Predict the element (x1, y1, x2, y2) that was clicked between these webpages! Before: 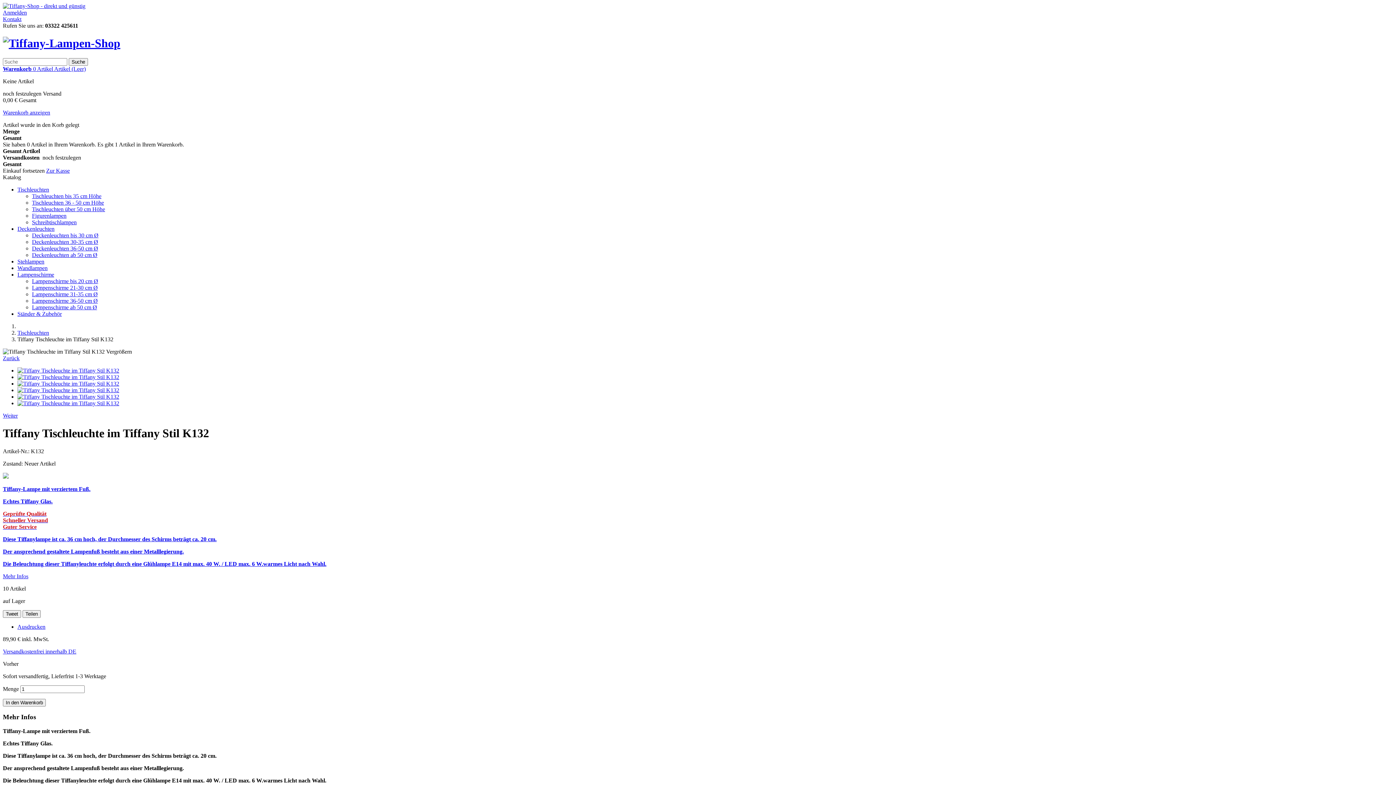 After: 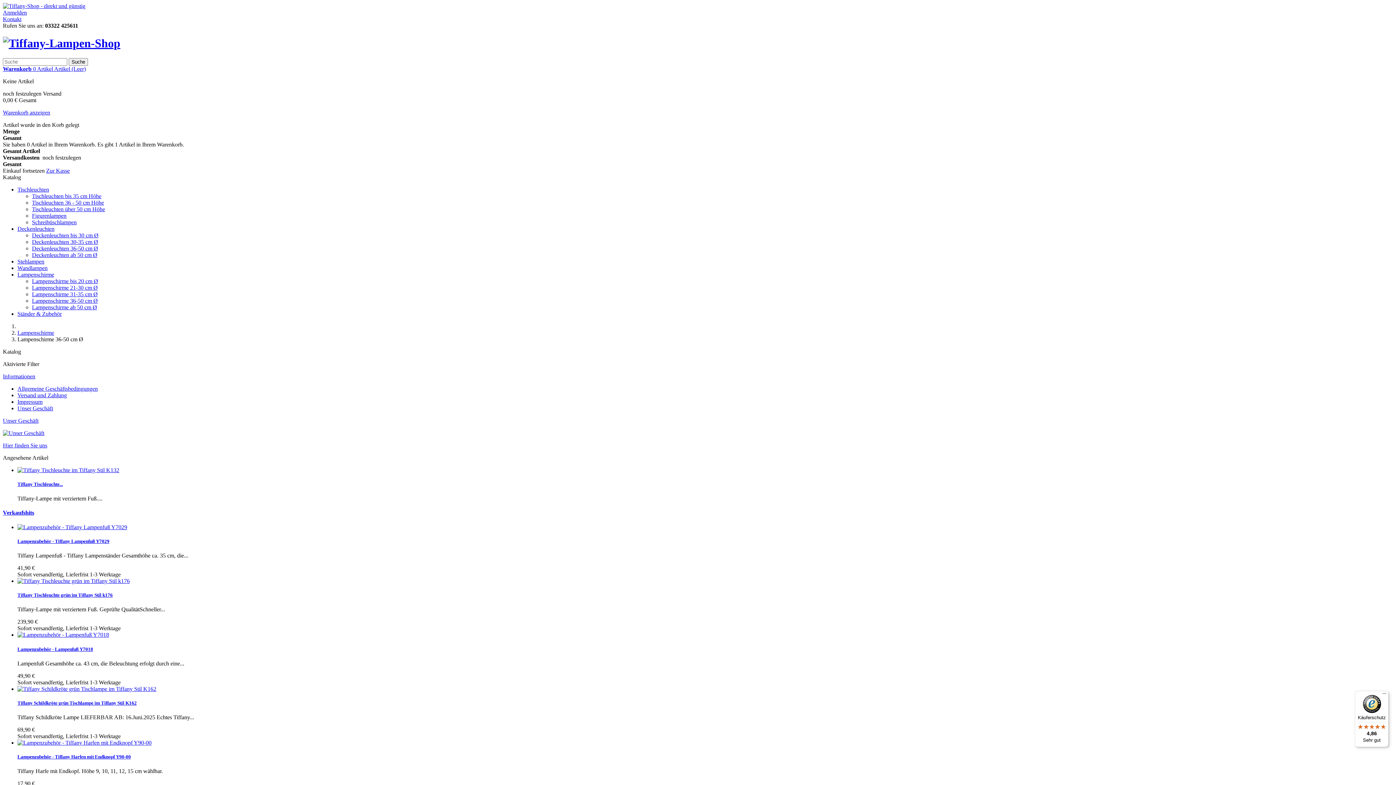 Action: label: Lampenschirme 36-50 cm Ø bbox: (32, 297, 97, 303)